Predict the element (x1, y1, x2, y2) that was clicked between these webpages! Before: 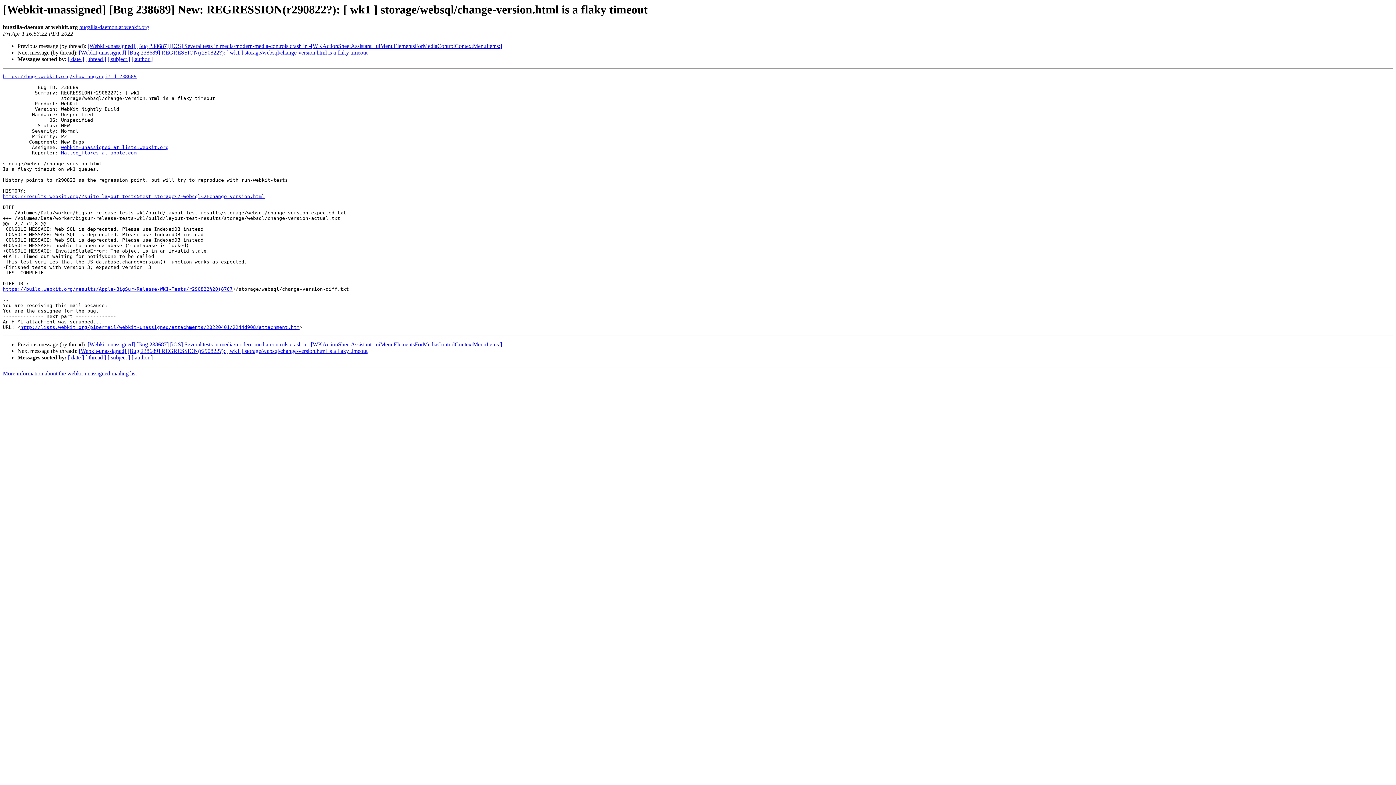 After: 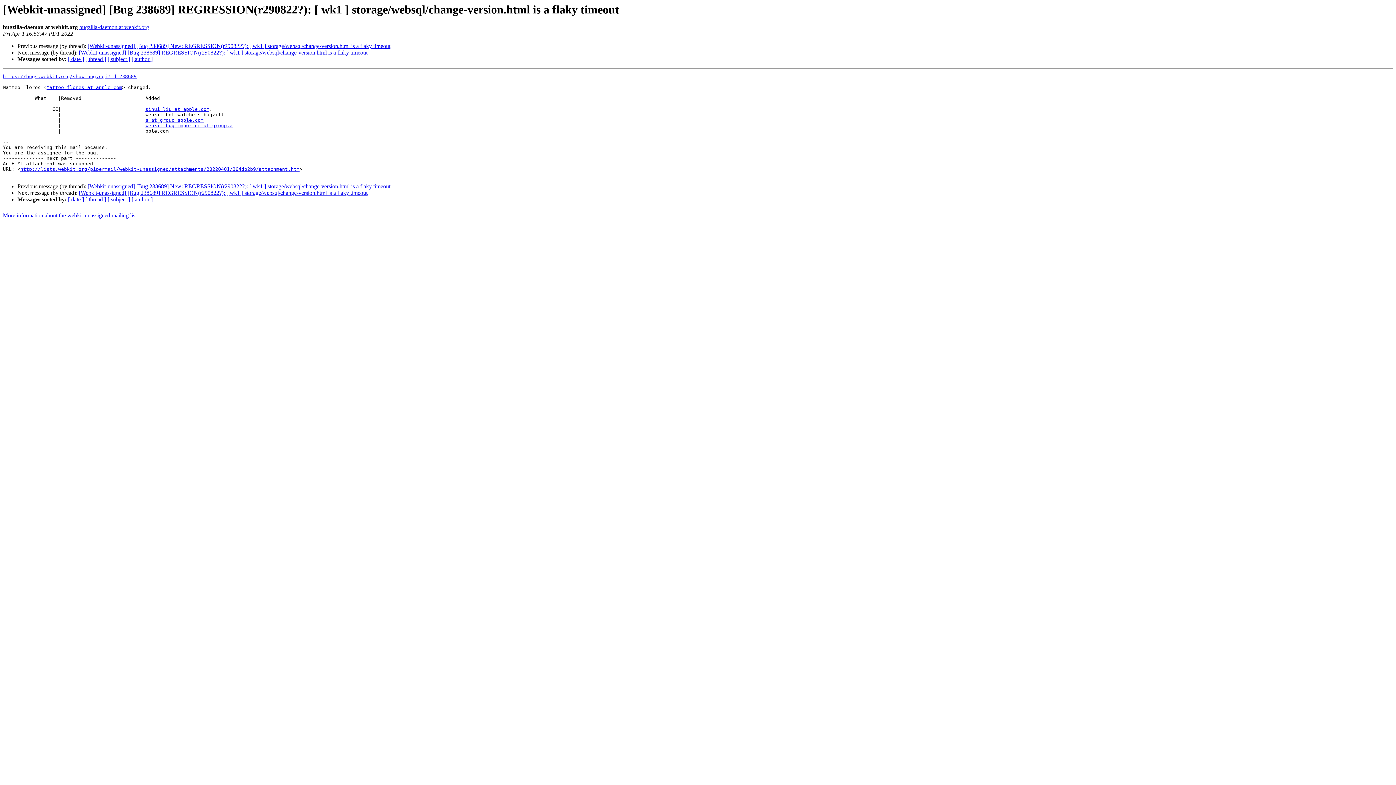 Action: bbox: (78, 49, 367, 55) label: [Webkit-unassigned] [Bug 238689] REGRESSION(r290822?): [ wk1 ] storage/websql/change-version.html is a flaky timeout